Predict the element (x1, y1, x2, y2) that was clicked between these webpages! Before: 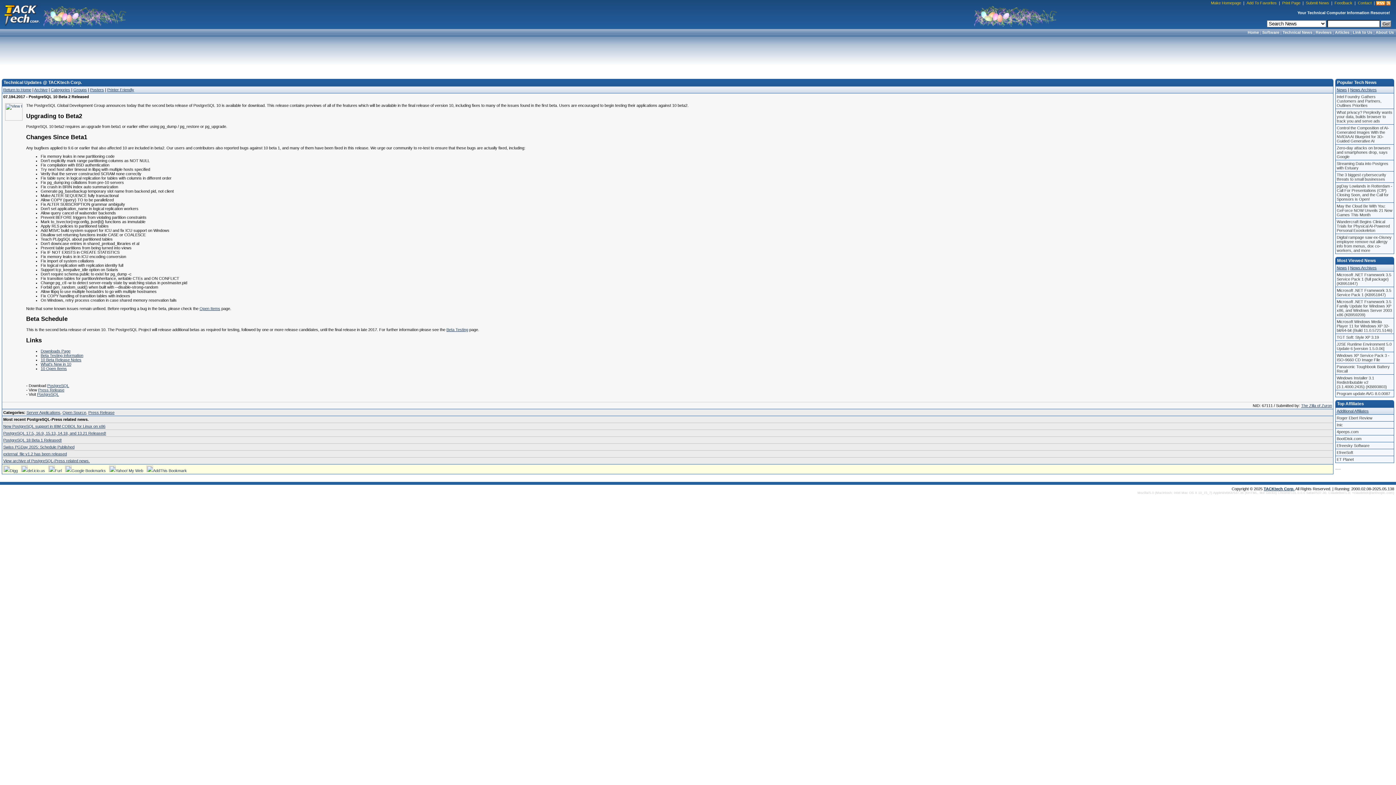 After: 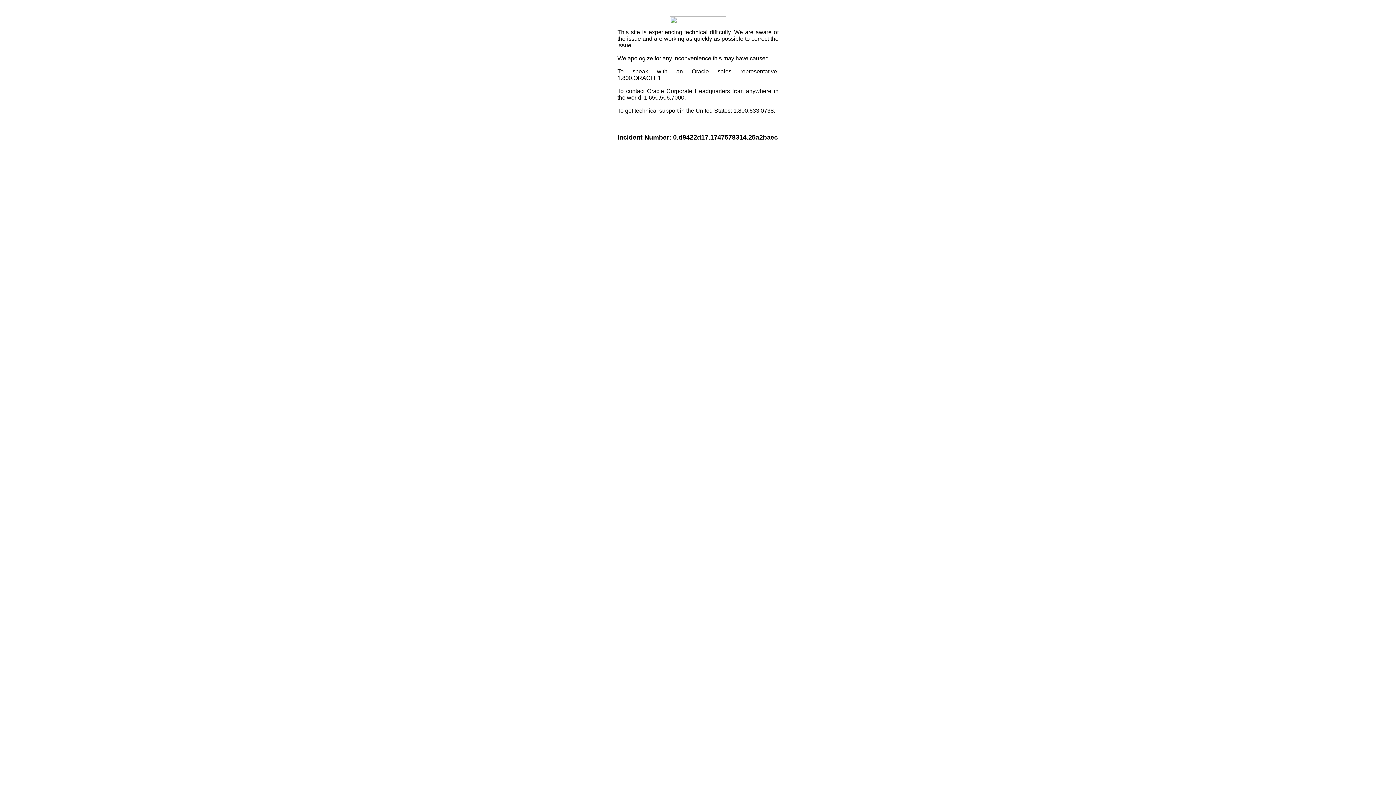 Action: label: AddThis Bookmark bbox: (146, 468, 186, 473)